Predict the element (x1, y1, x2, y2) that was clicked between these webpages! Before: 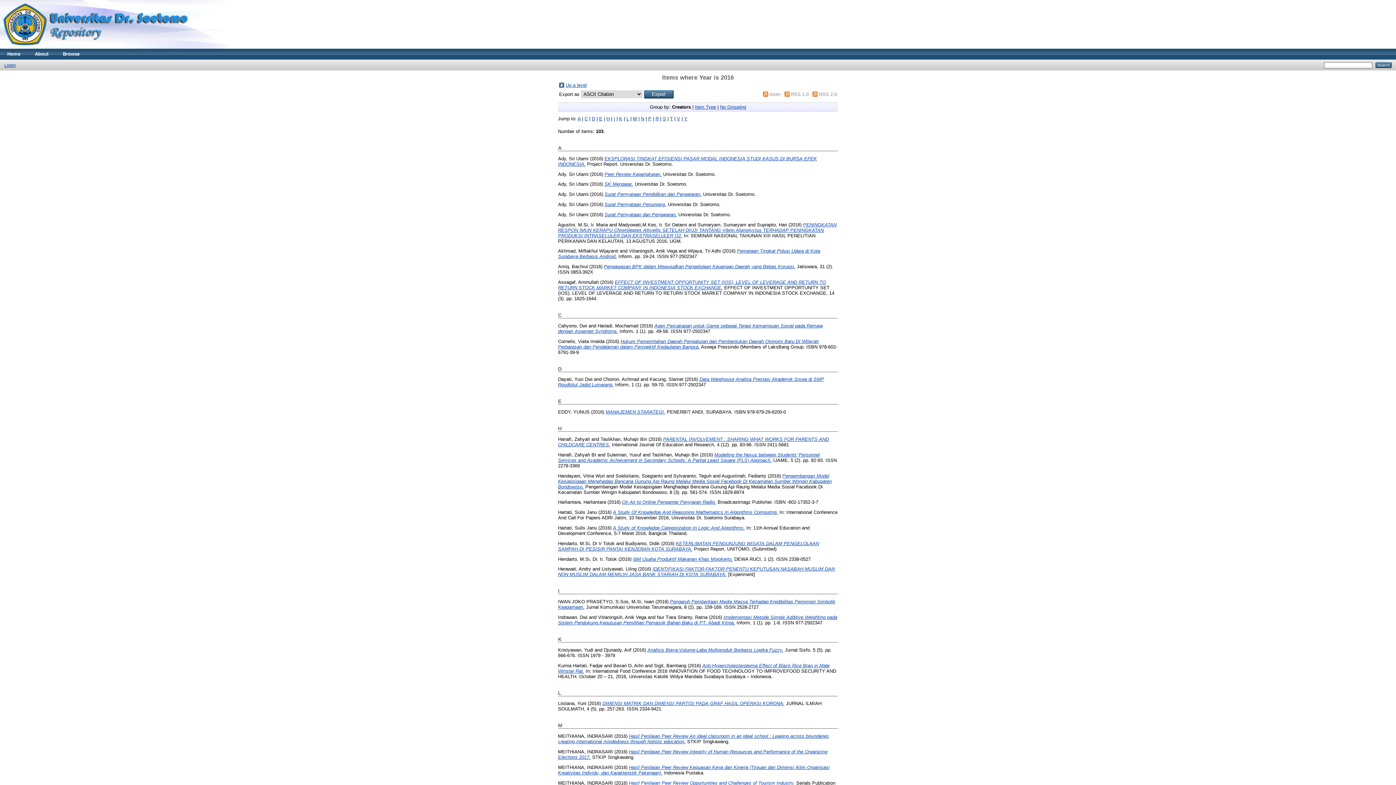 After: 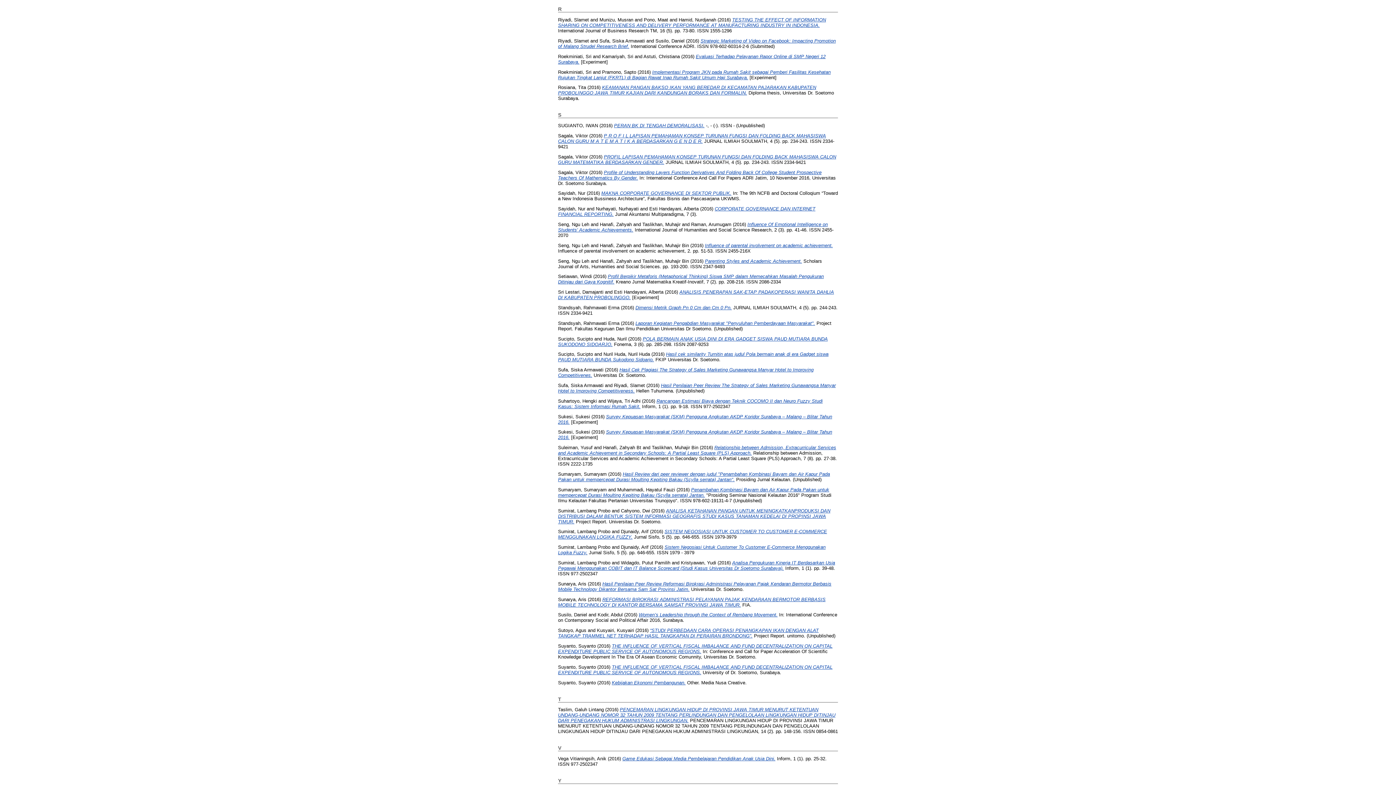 Action: bbox: (655, 116, 658, 121) label: R